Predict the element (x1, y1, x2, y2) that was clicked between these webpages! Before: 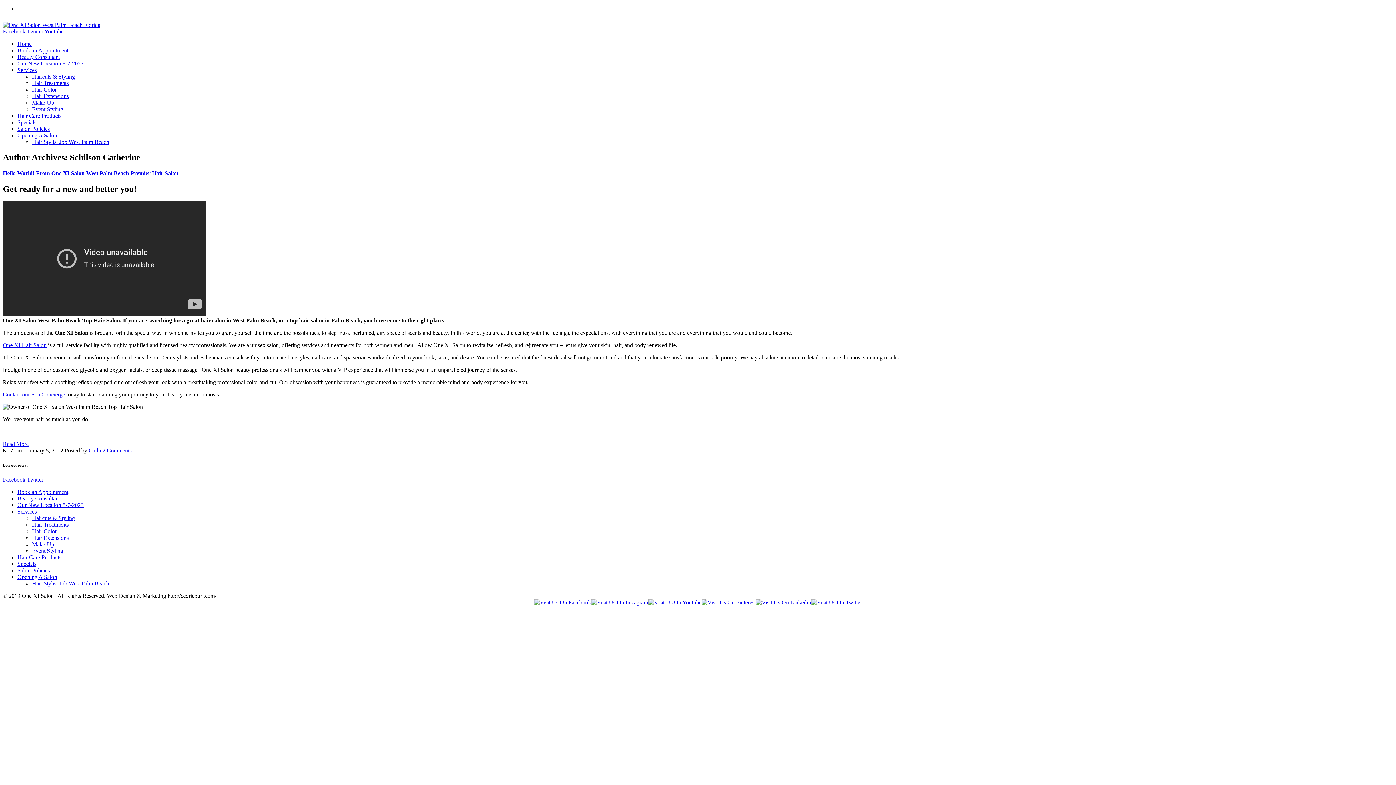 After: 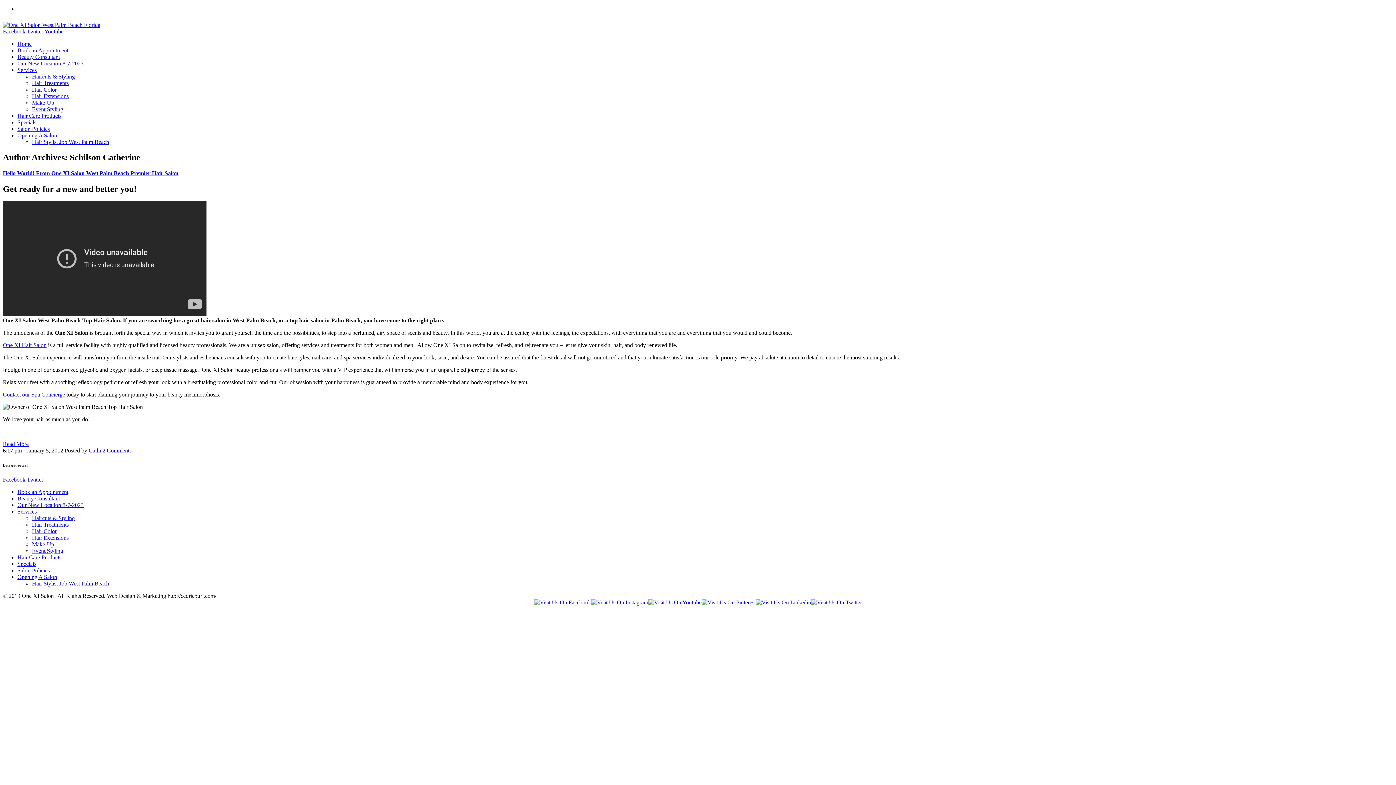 Action: bbox: (534, 599, 591, 605)